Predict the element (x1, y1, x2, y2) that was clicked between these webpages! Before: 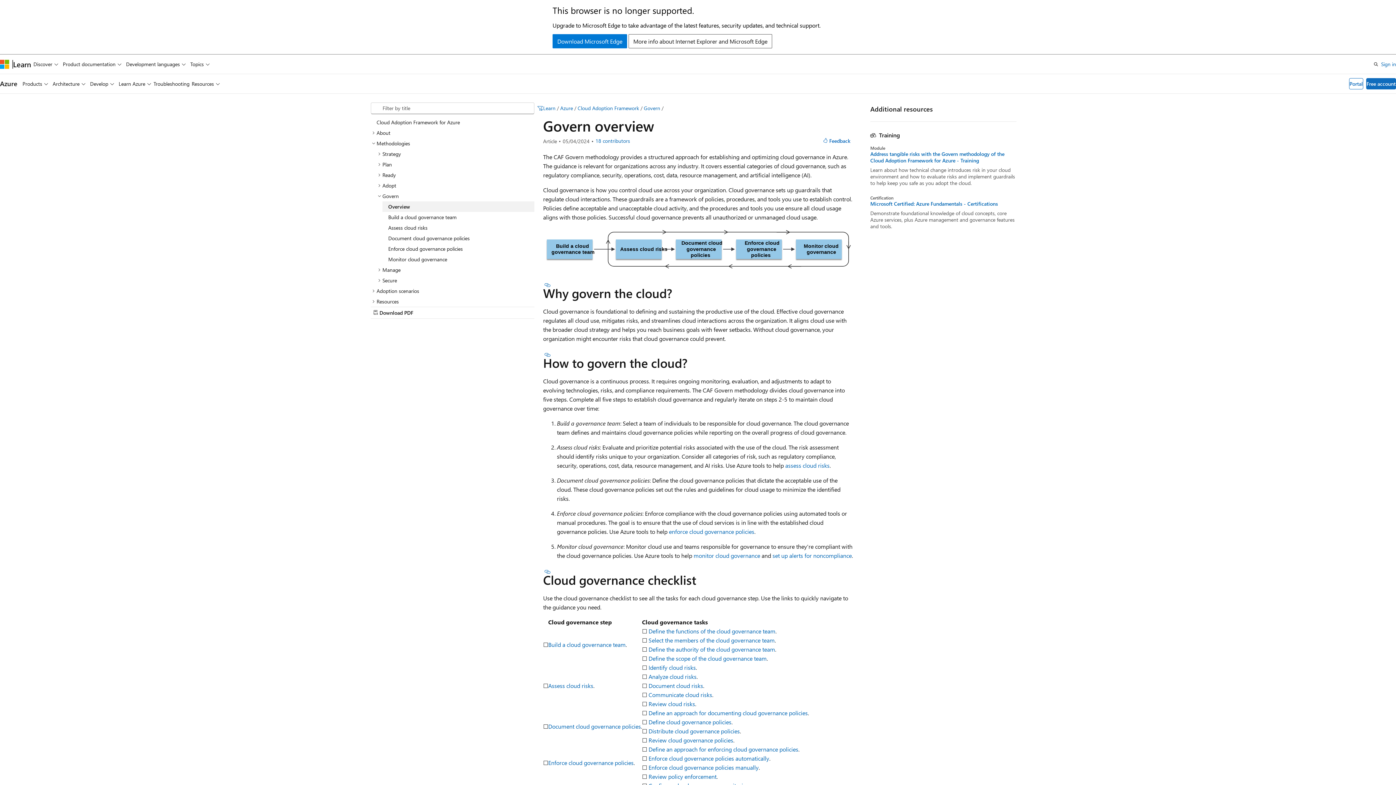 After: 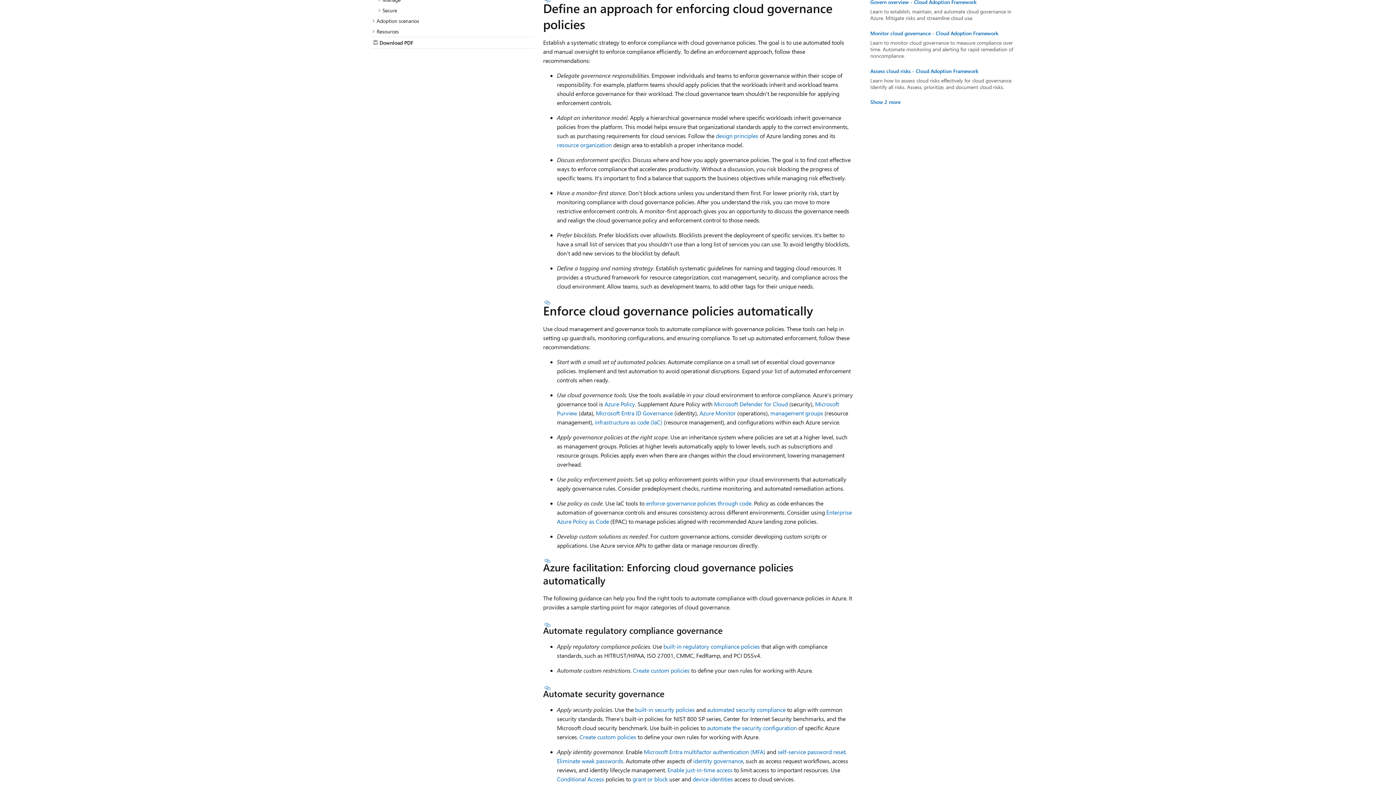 Action: bbox: (648, 745, 798, 753) label: Define an approach for enforcing cloud governance policies